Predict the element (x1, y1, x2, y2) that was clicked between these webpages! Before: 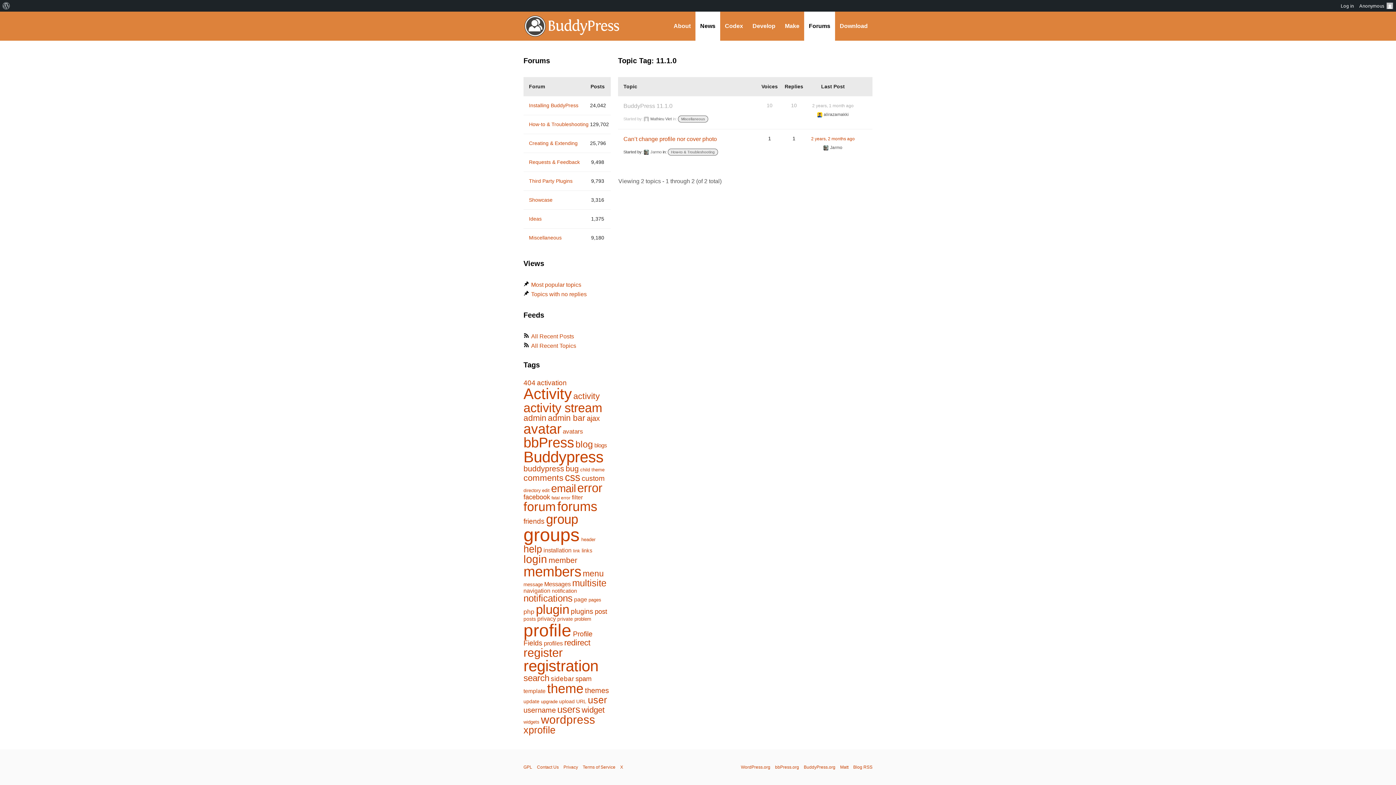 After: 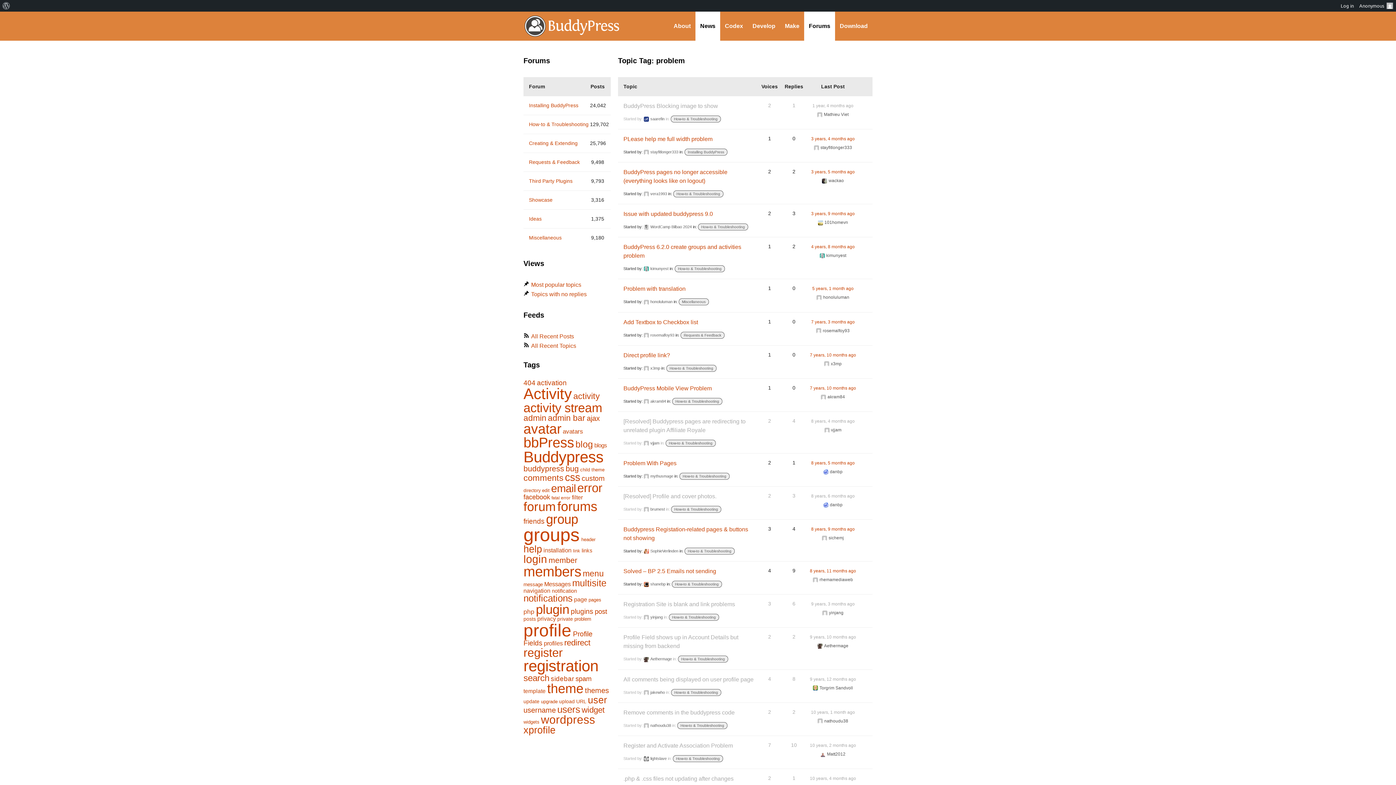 Action: bbox: (574, 616, 591, 622) label: problem (146 items)